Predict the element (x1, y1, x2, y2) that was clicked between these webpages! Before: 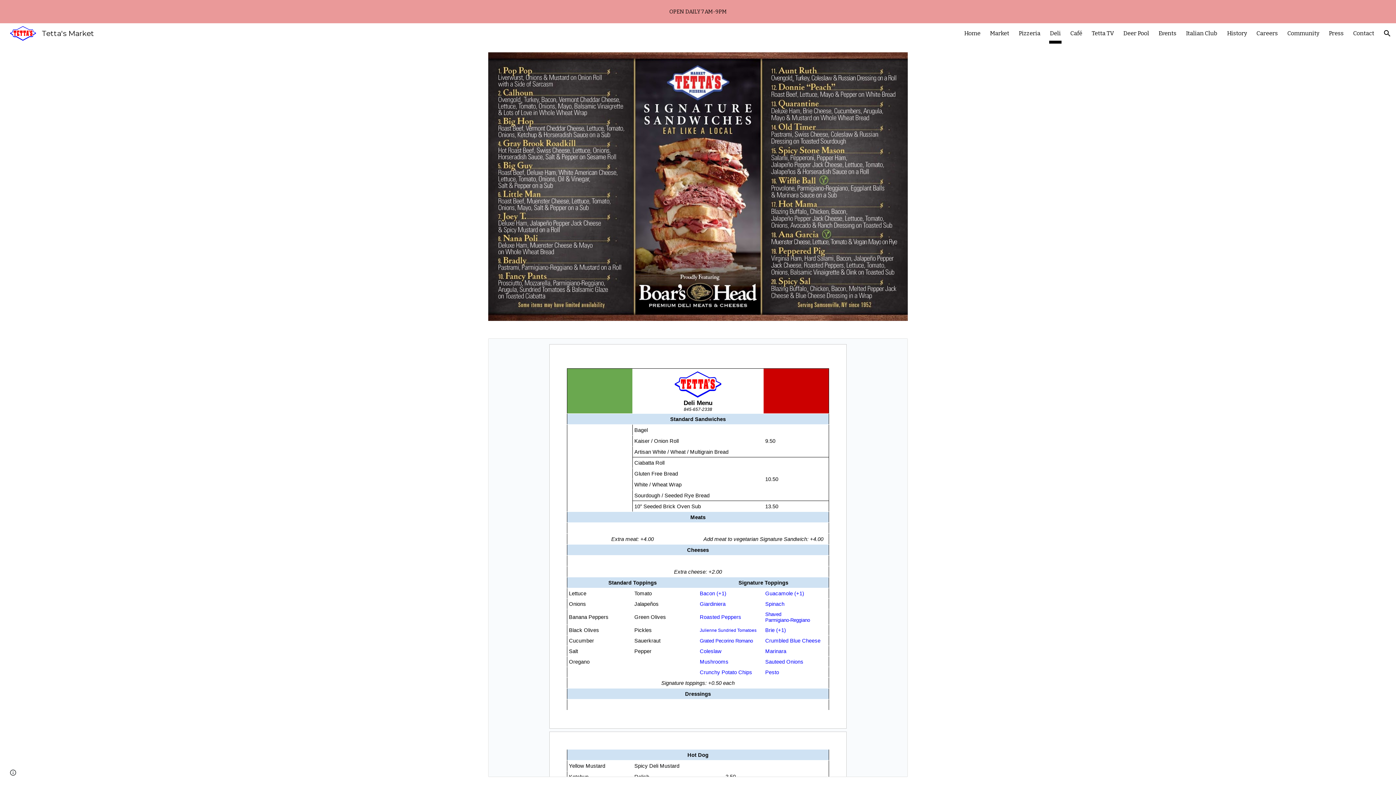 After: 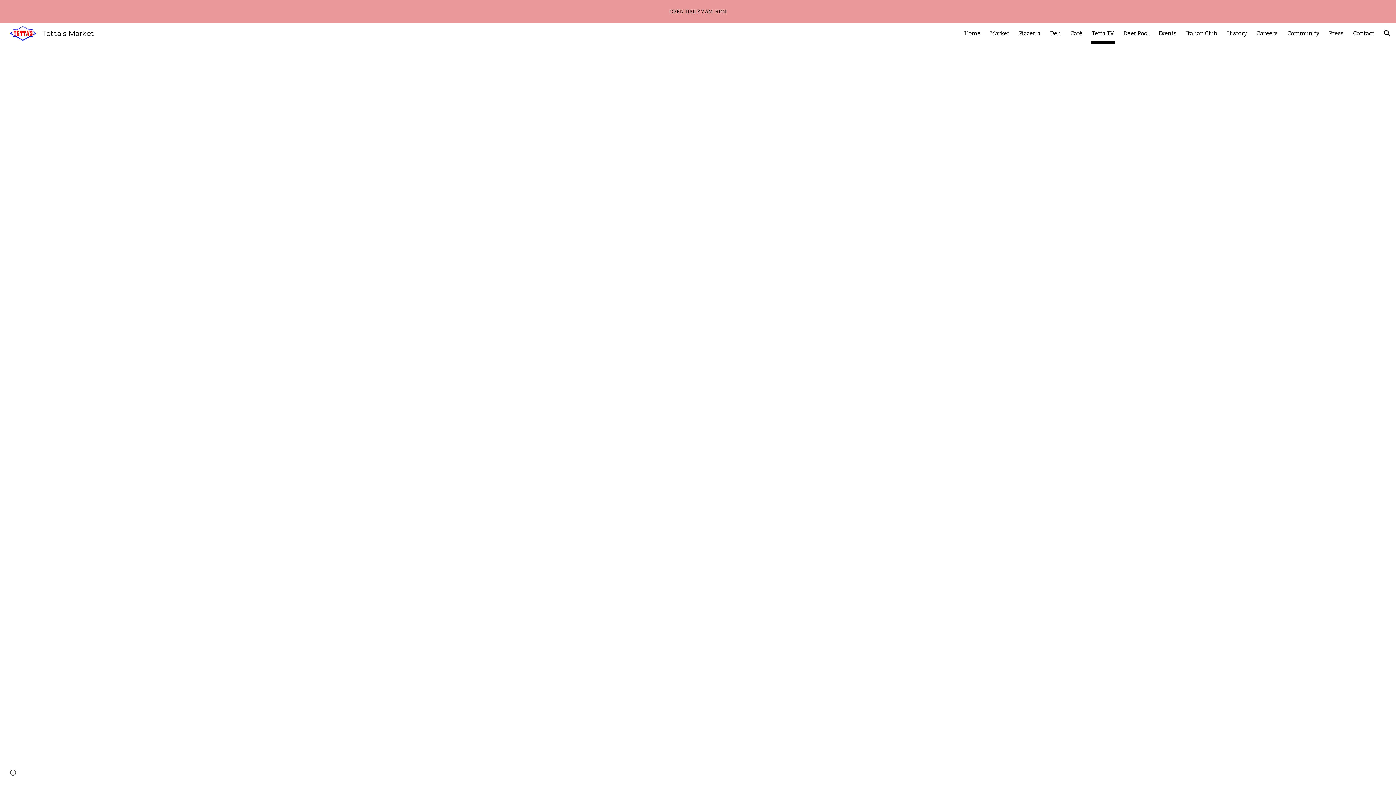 Action: bbox: (1092, 28, 1114, 38) label: Tetta TV